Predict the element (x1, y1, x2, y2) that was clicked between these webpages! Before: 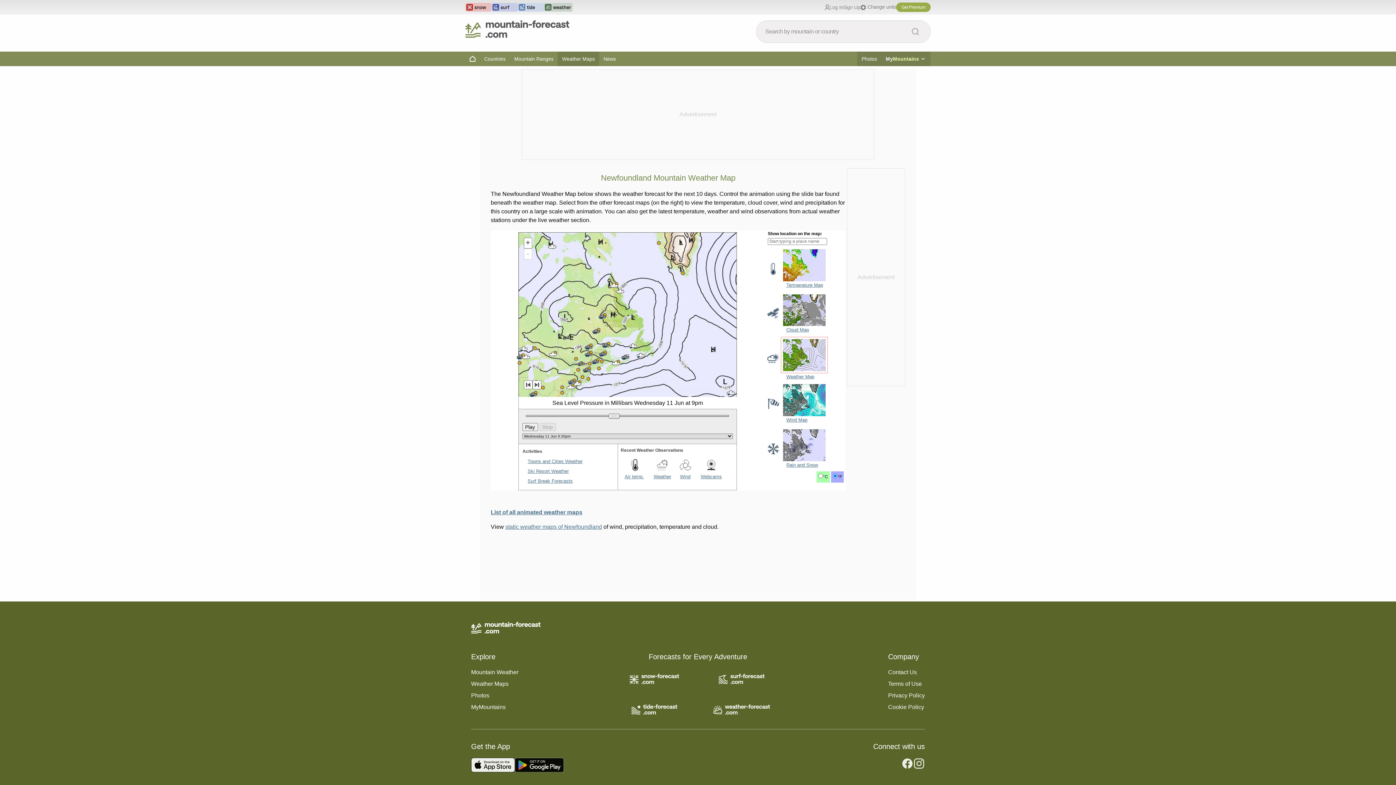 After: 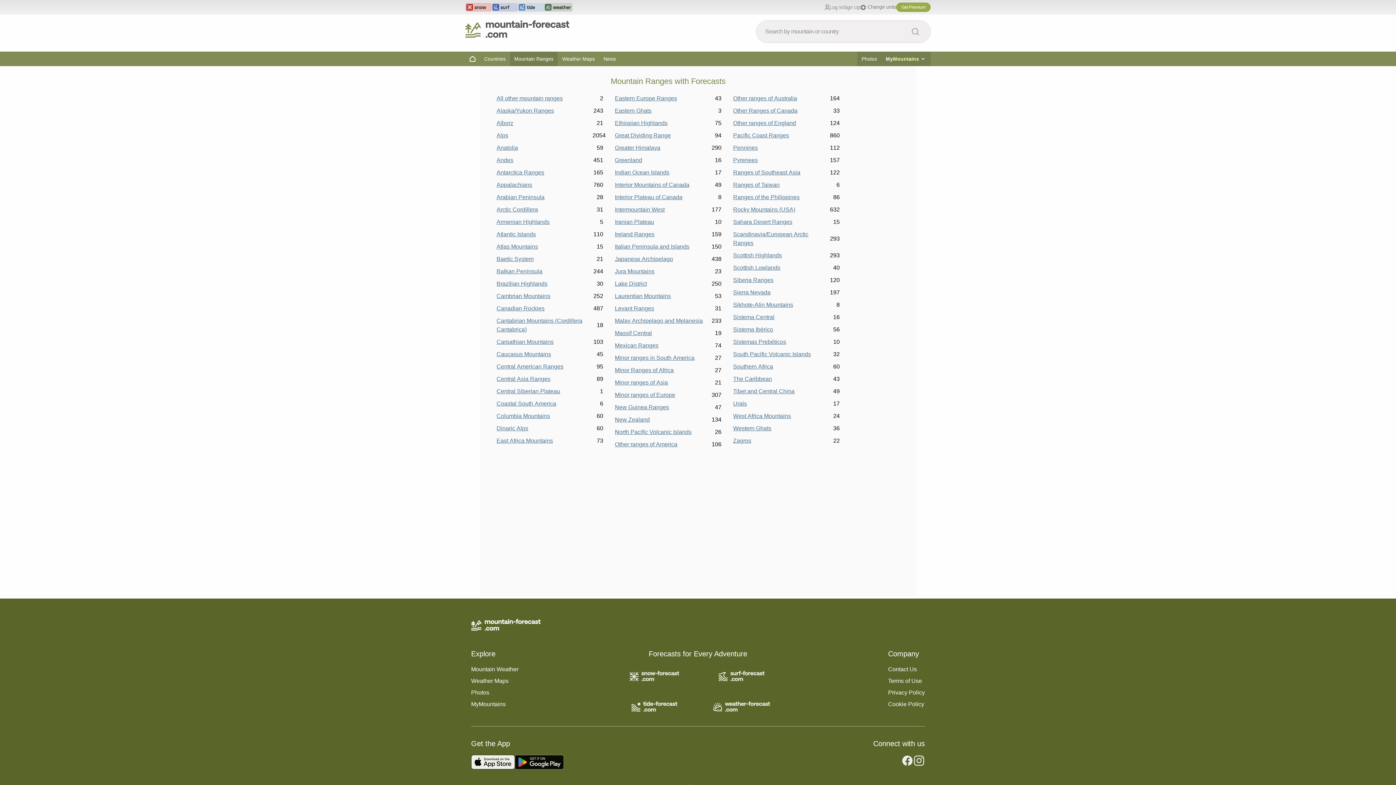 Action: bbox: (510, 51, 557, 66) label: Mountain Ranges